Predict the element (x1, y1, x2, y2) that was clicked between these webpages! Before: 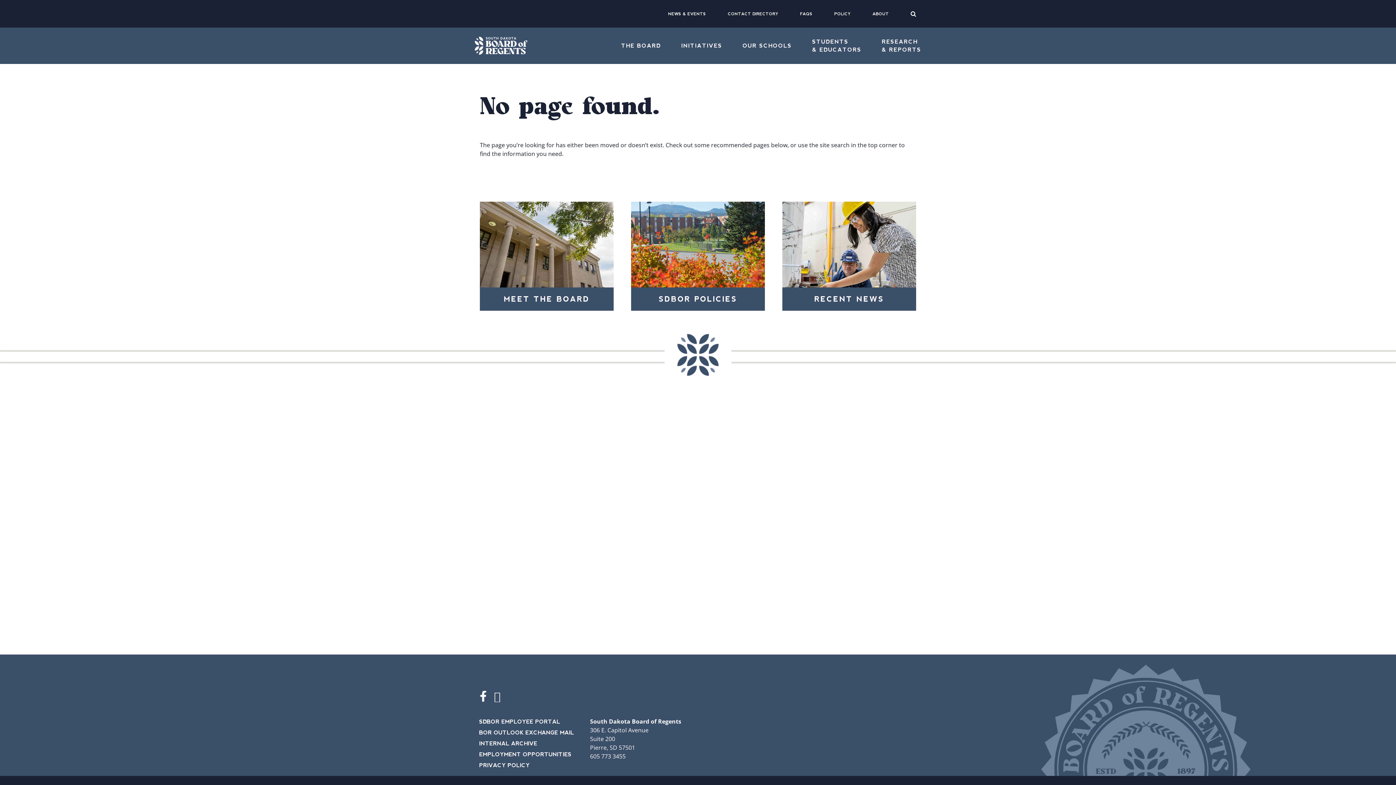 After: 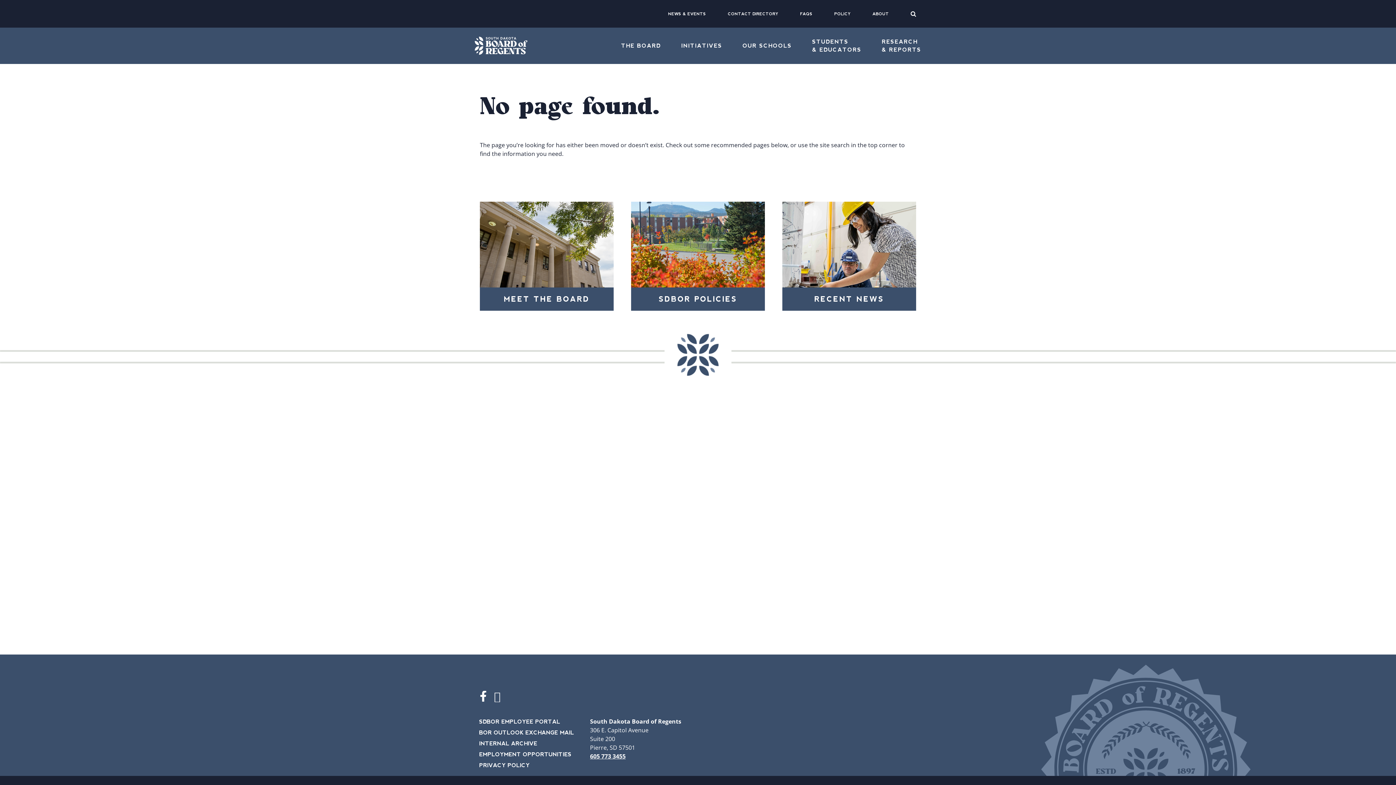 Action: label: 605 773 3455 bbox: (590, 752, 625, 760)